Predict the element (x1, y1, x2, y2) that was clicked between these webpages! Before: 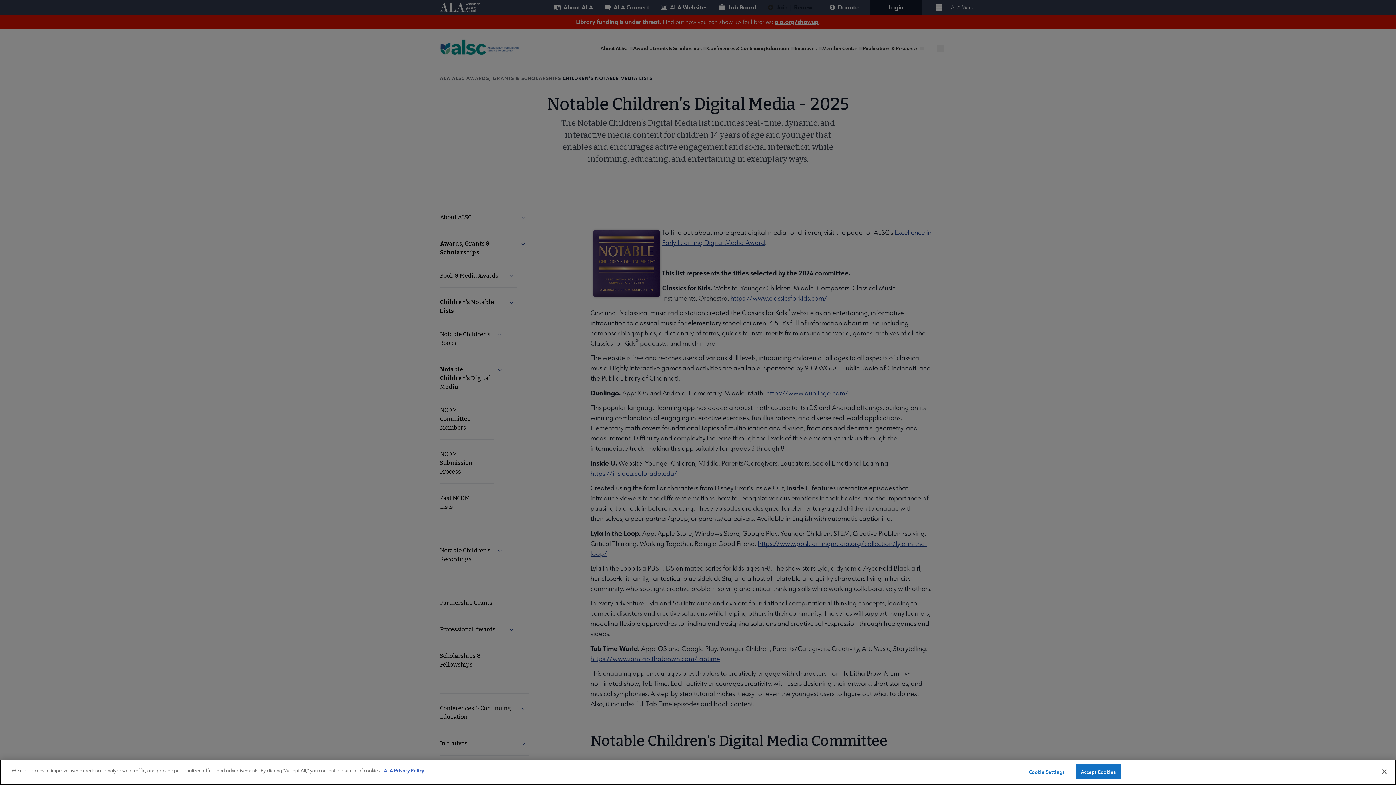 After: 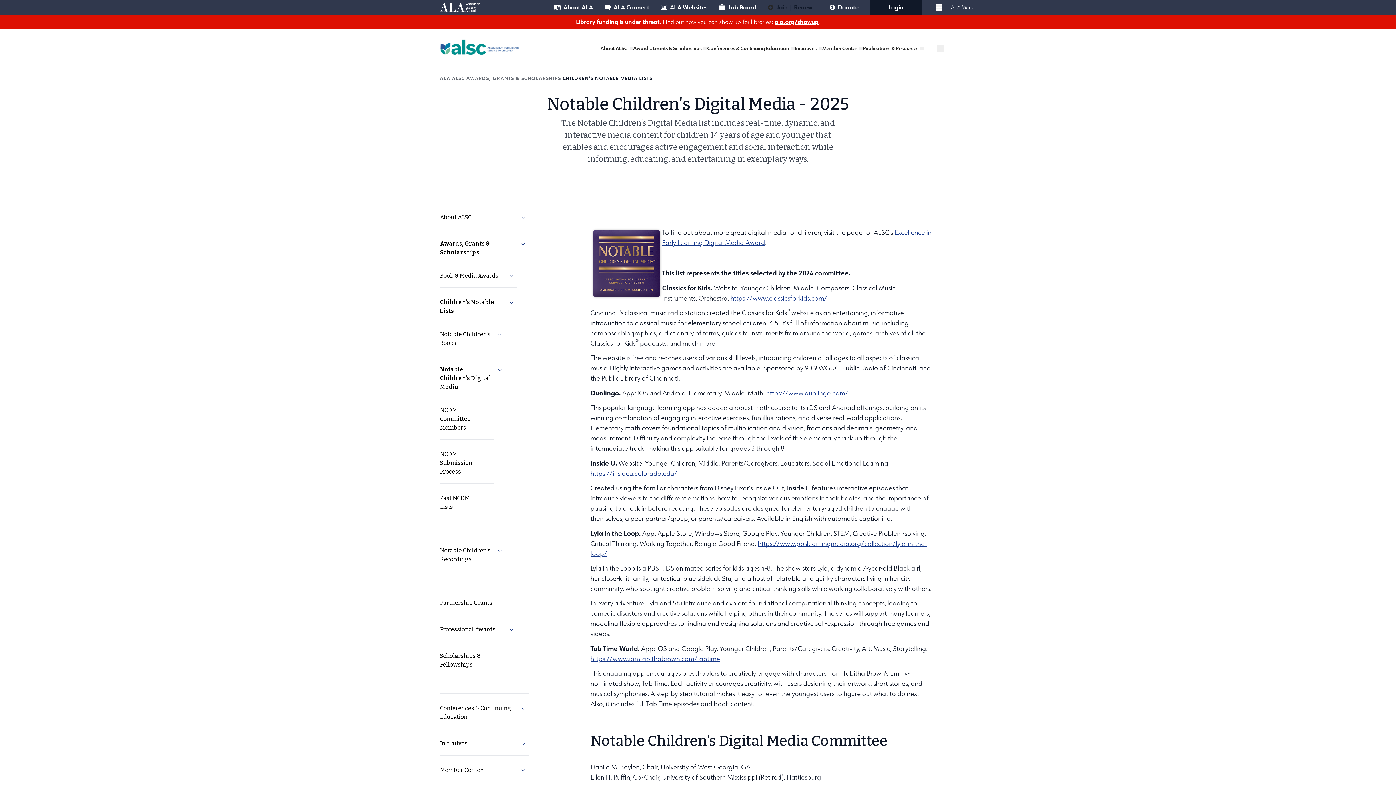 Action: bbox: (1376, 764, 1392, 780) label: Close